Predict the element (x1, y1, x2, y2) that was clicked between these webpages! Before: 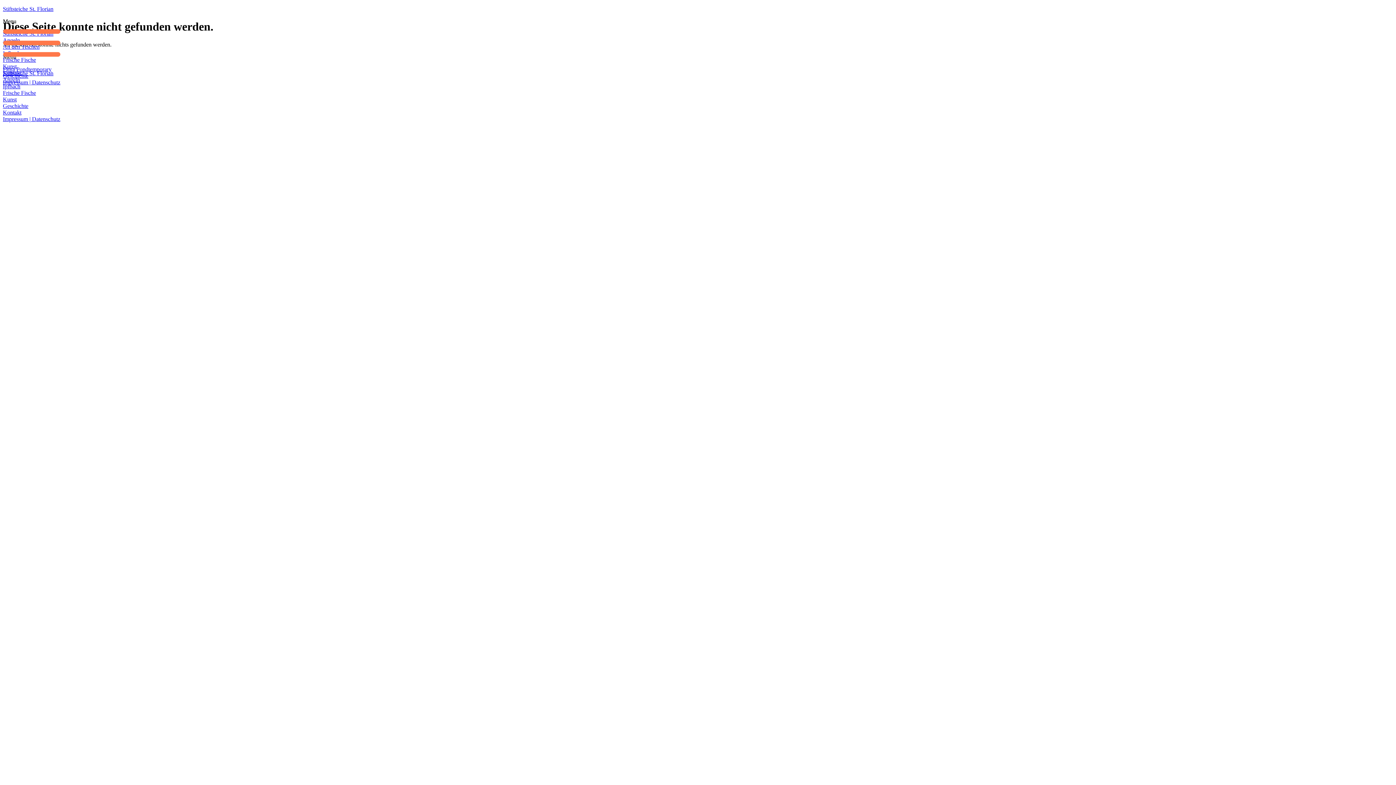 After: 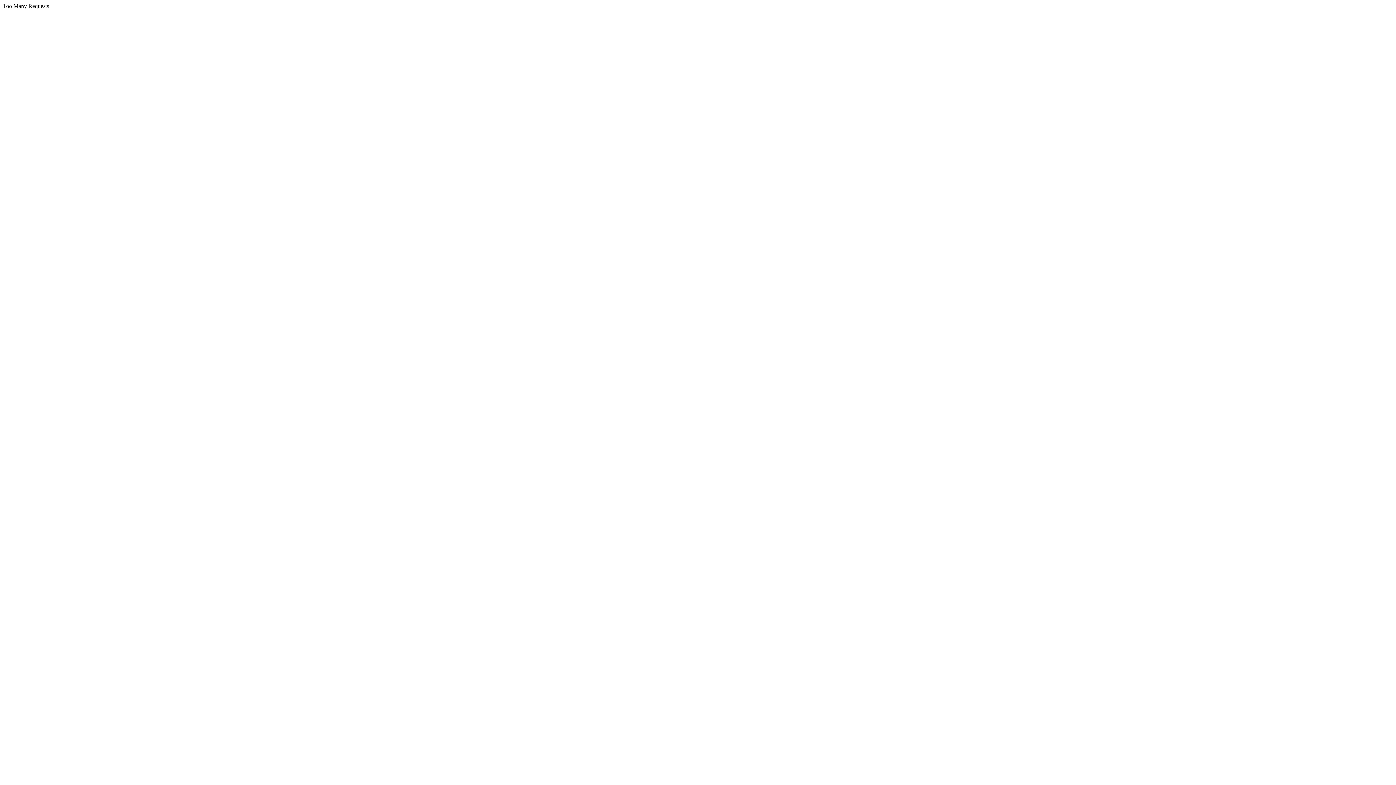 Action: label: Stiftsteiche St. Florian bbox: (2, 70, 53, 76)